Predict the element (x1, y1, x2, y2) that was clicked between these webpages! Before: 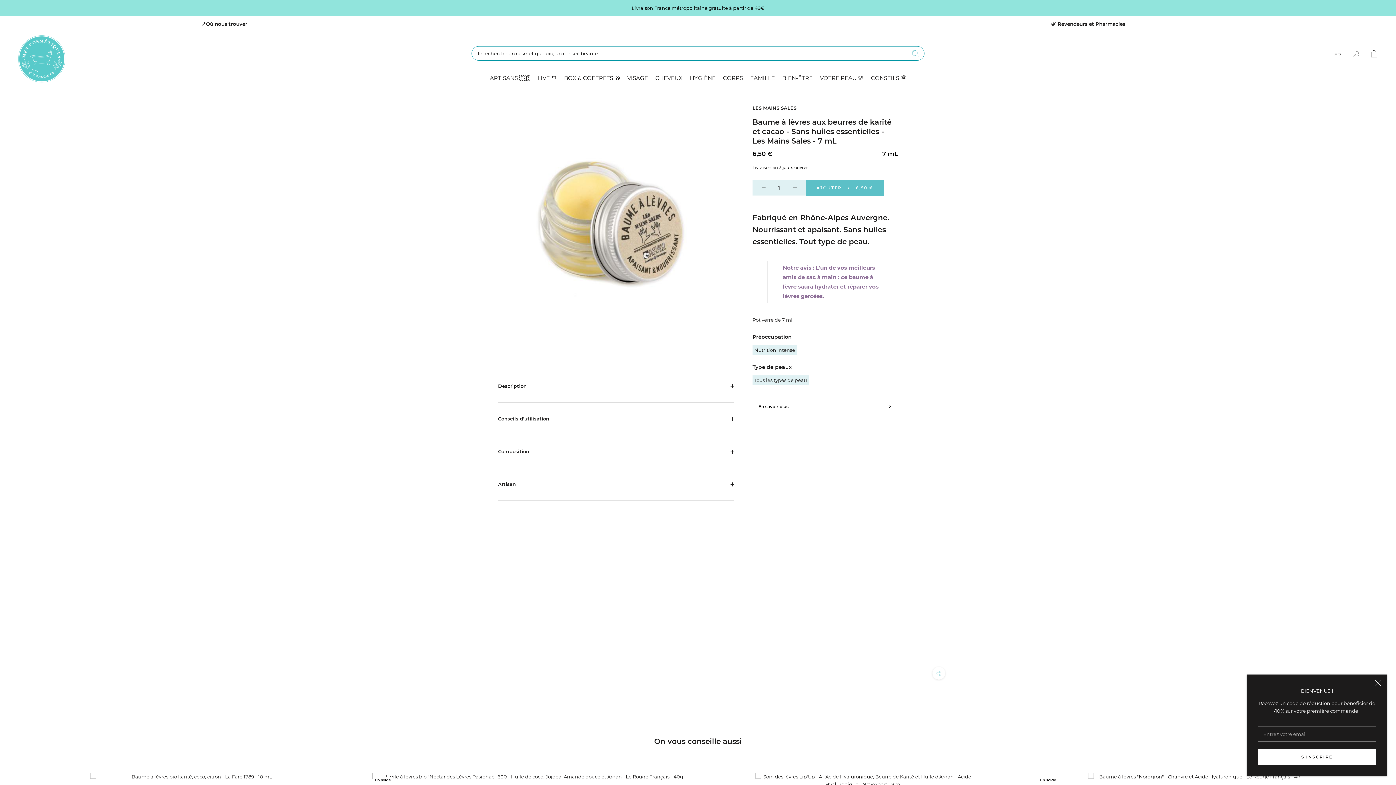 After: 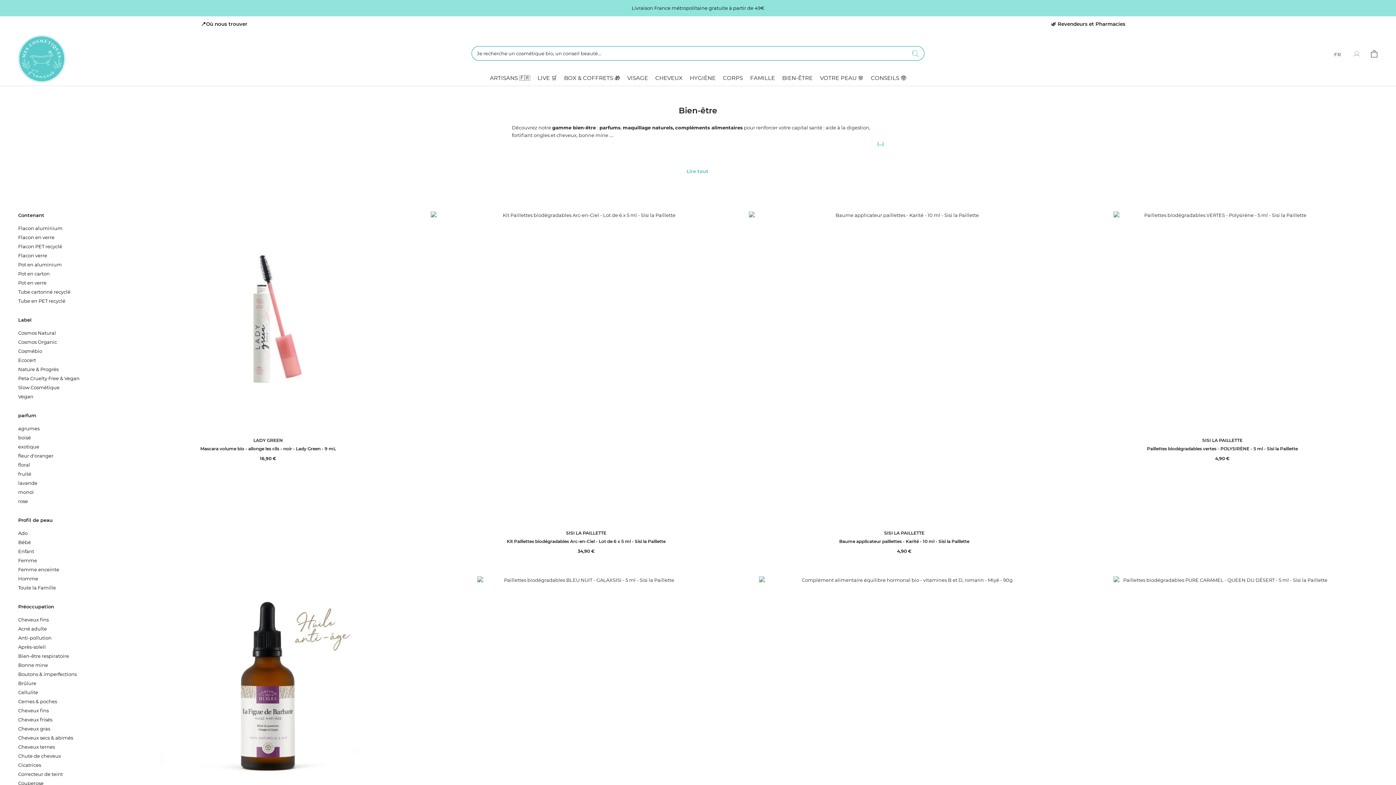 Action: bbox: (782, 74, 812, 81) label: BIEN-ÊTRE
BIEN-ÊTRE